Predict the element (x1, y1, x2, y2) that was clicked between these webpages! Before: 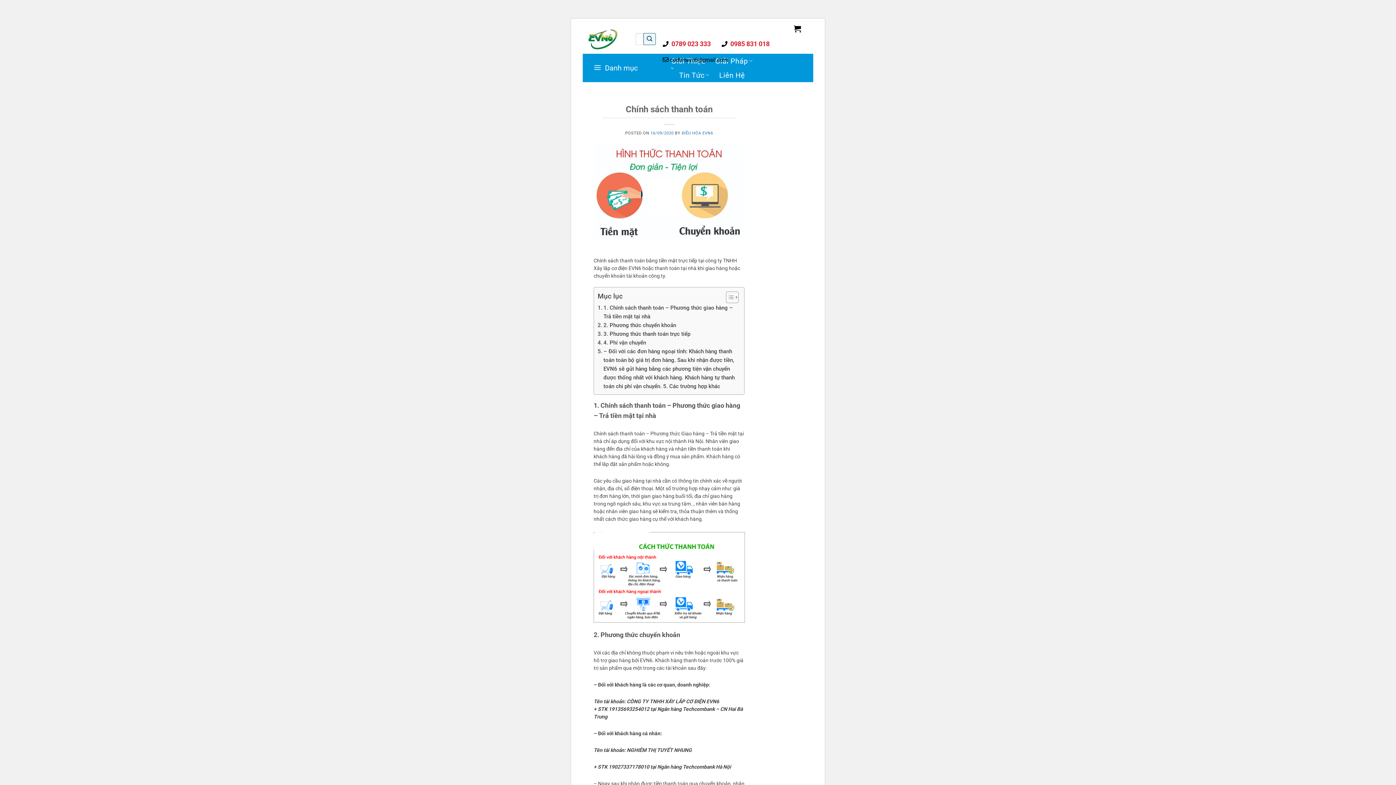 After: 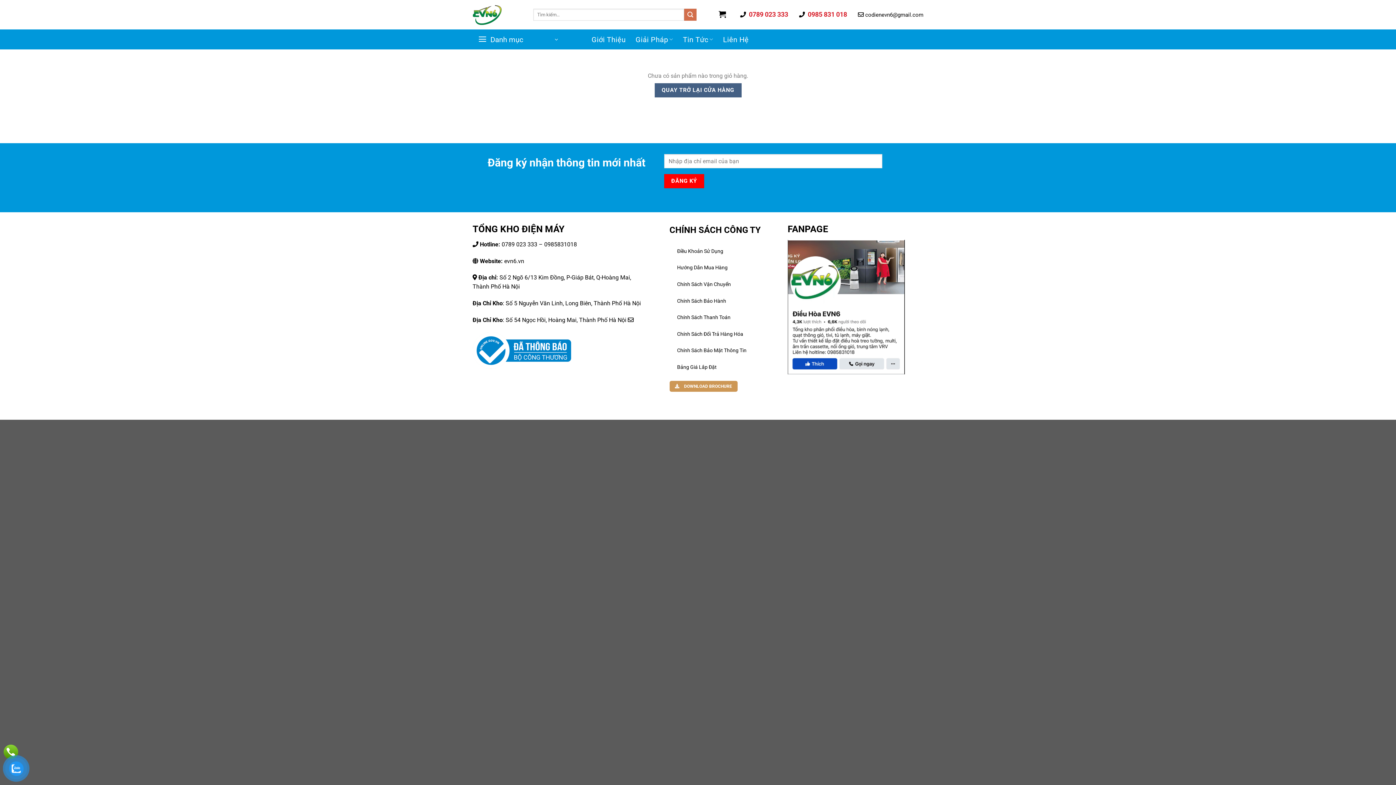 Action: bbox: (790, 24, 804, 33)